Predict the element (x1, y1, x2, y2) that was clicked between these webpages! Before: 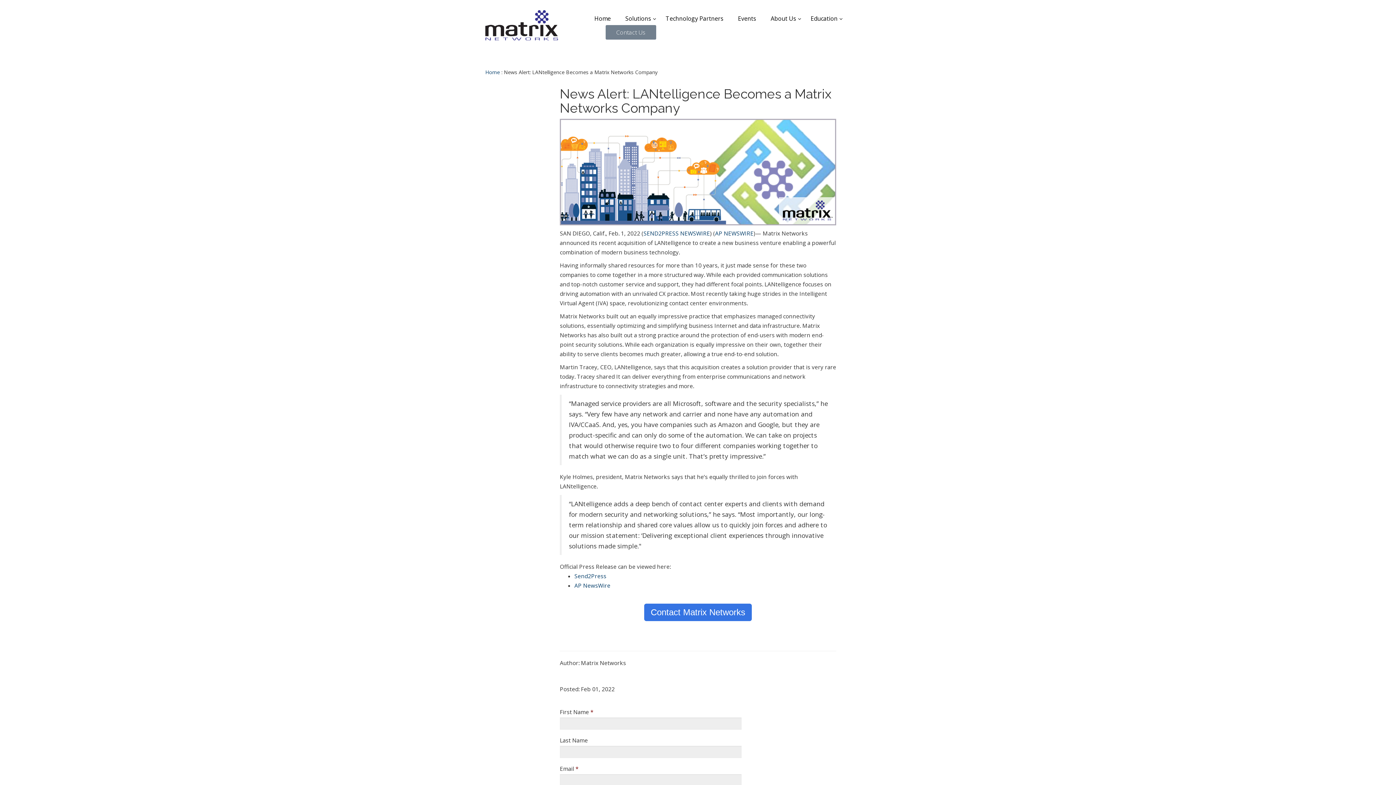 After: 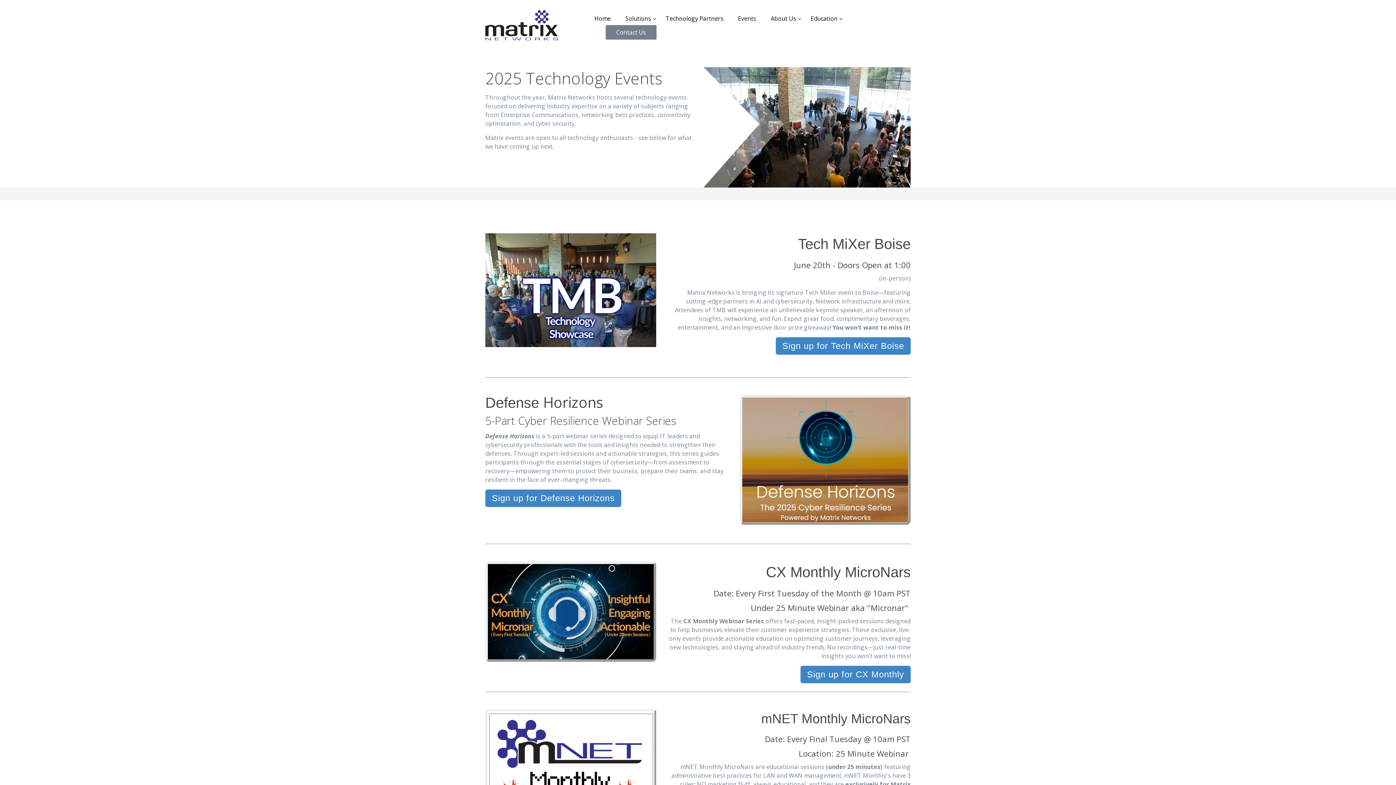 Action: bbox: (738, 13, 770, 27) label: Events